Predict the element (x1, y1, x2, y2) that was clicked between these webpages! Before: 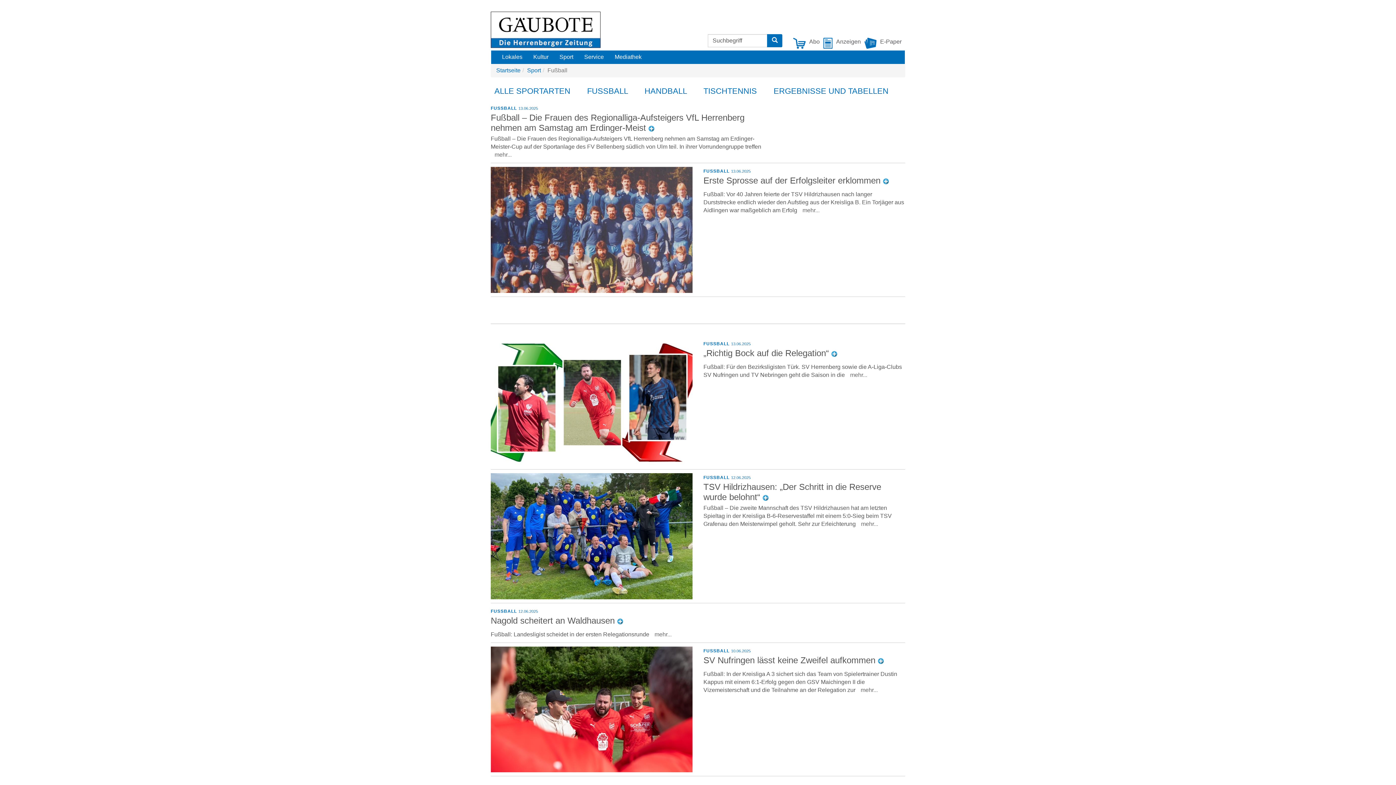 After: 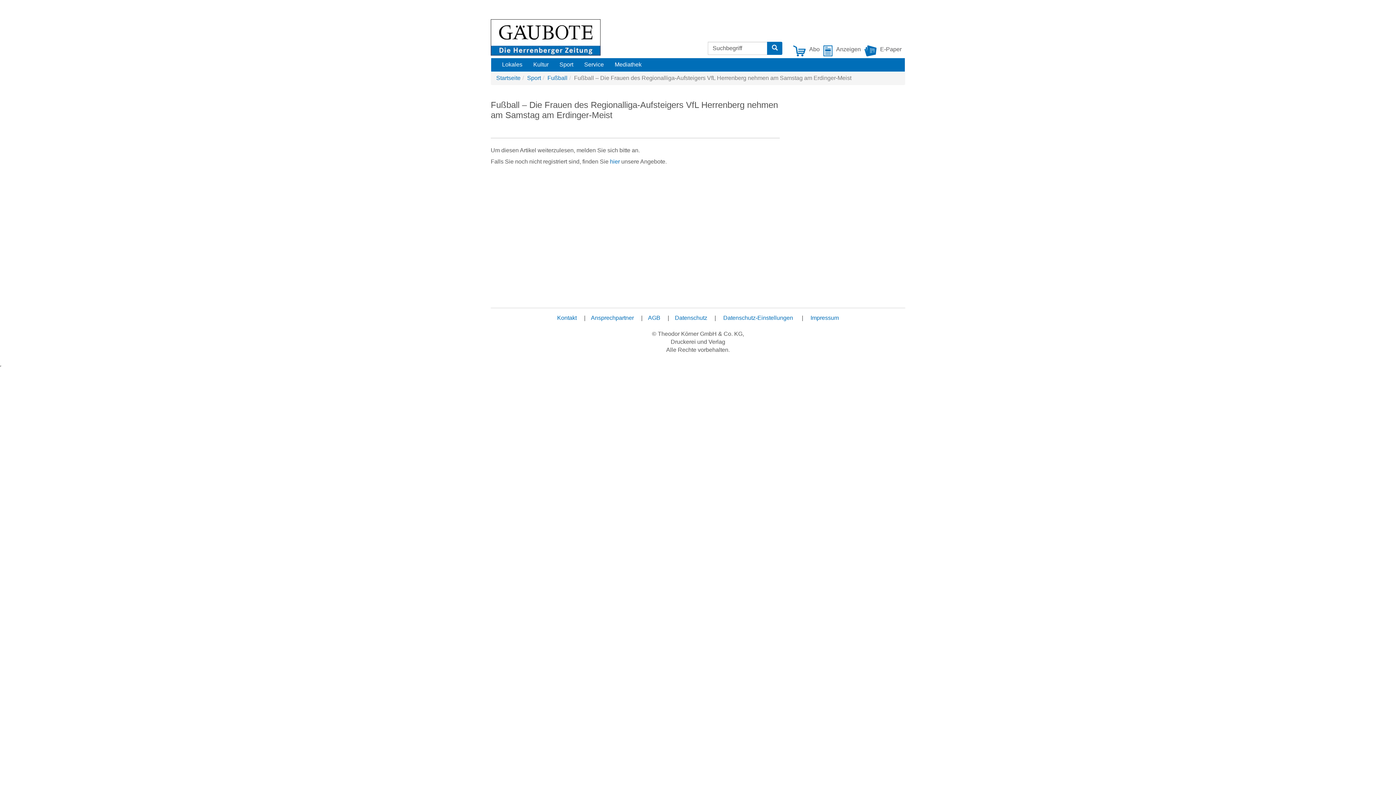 Action: bbox: (490, 112, 744, 132) label: Fußball – Die Frauen des Regionalliga-Aufsteigers VfL Herrenberg nehmen am Samstag am Erdinger-Meist